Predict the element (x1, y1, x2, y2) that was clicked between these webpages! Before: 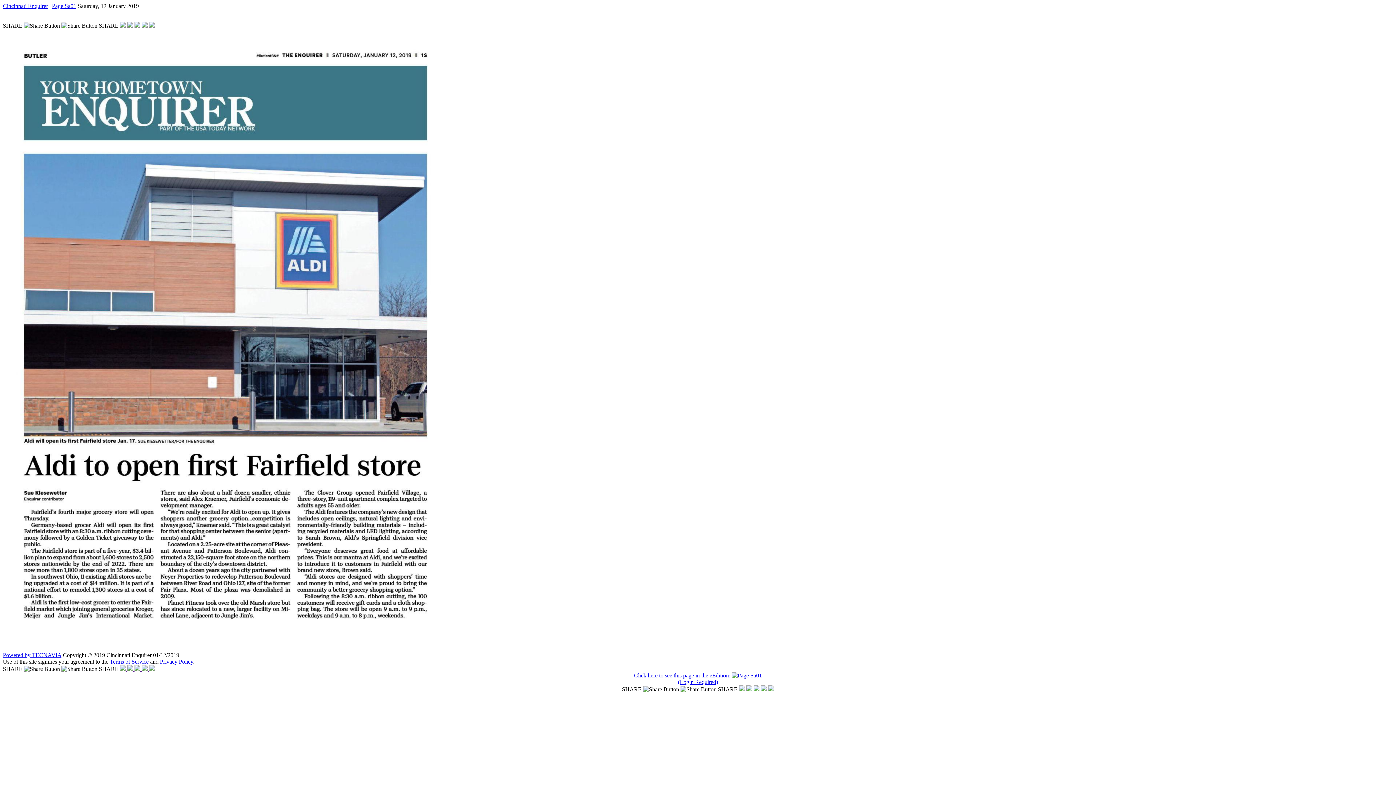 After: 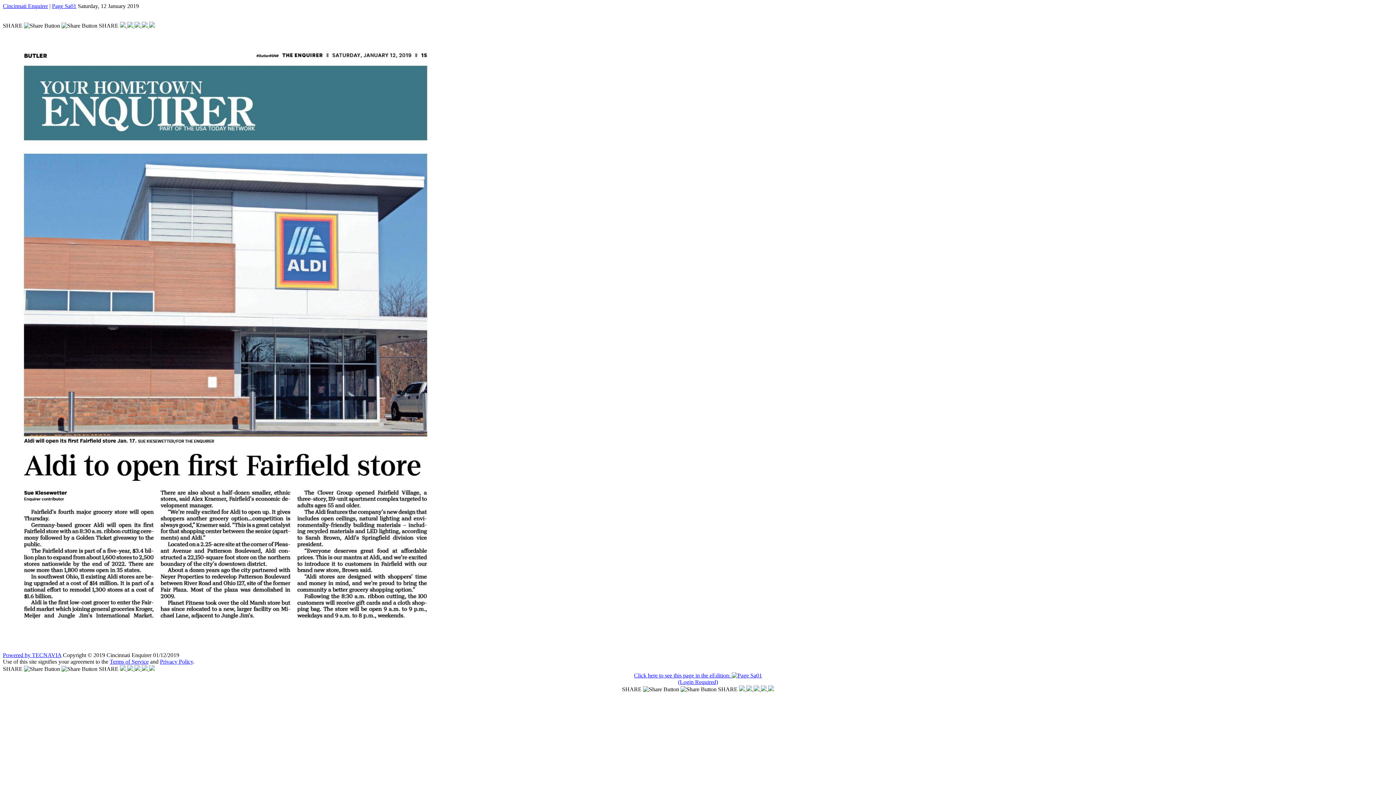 Action: label: Cincinnati Enquirer bbox: (2, 2, 48, 9)